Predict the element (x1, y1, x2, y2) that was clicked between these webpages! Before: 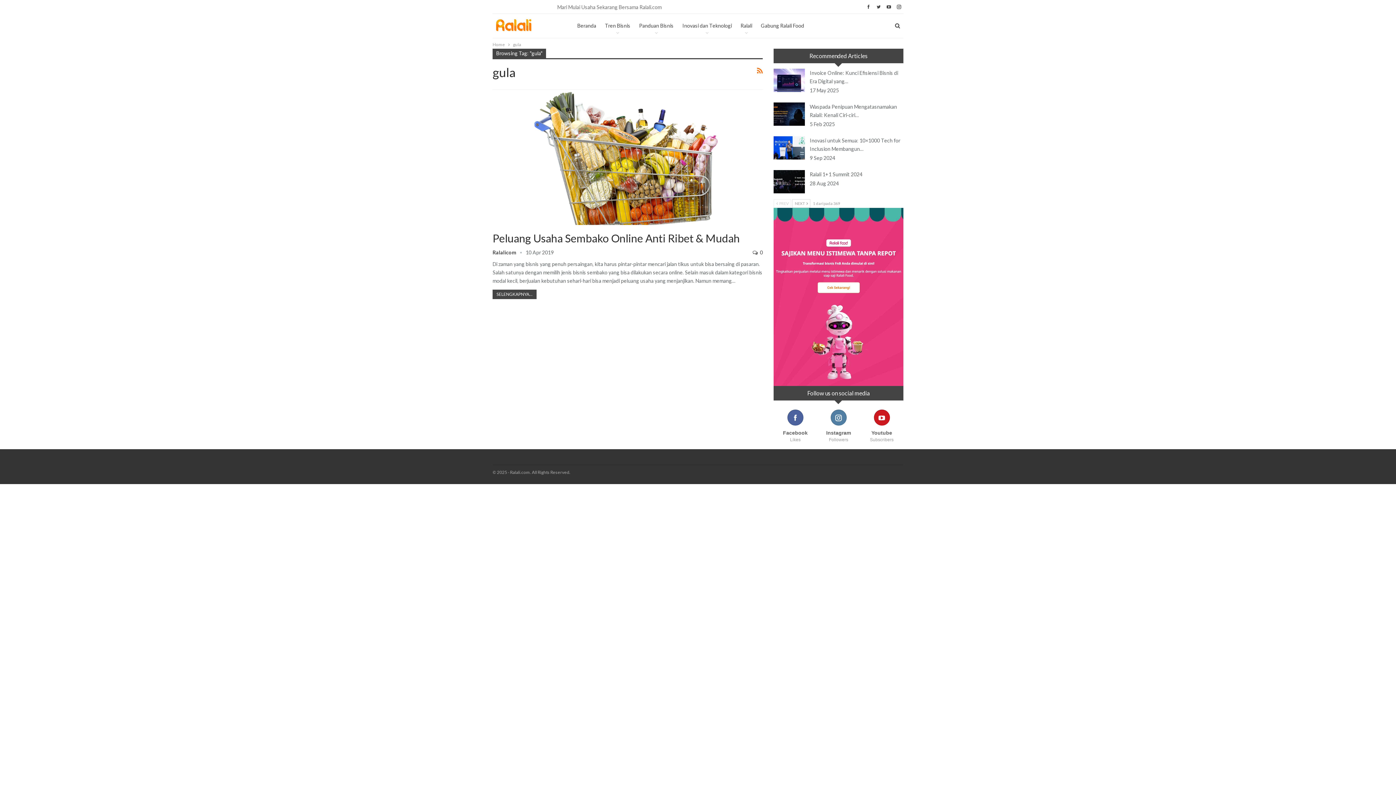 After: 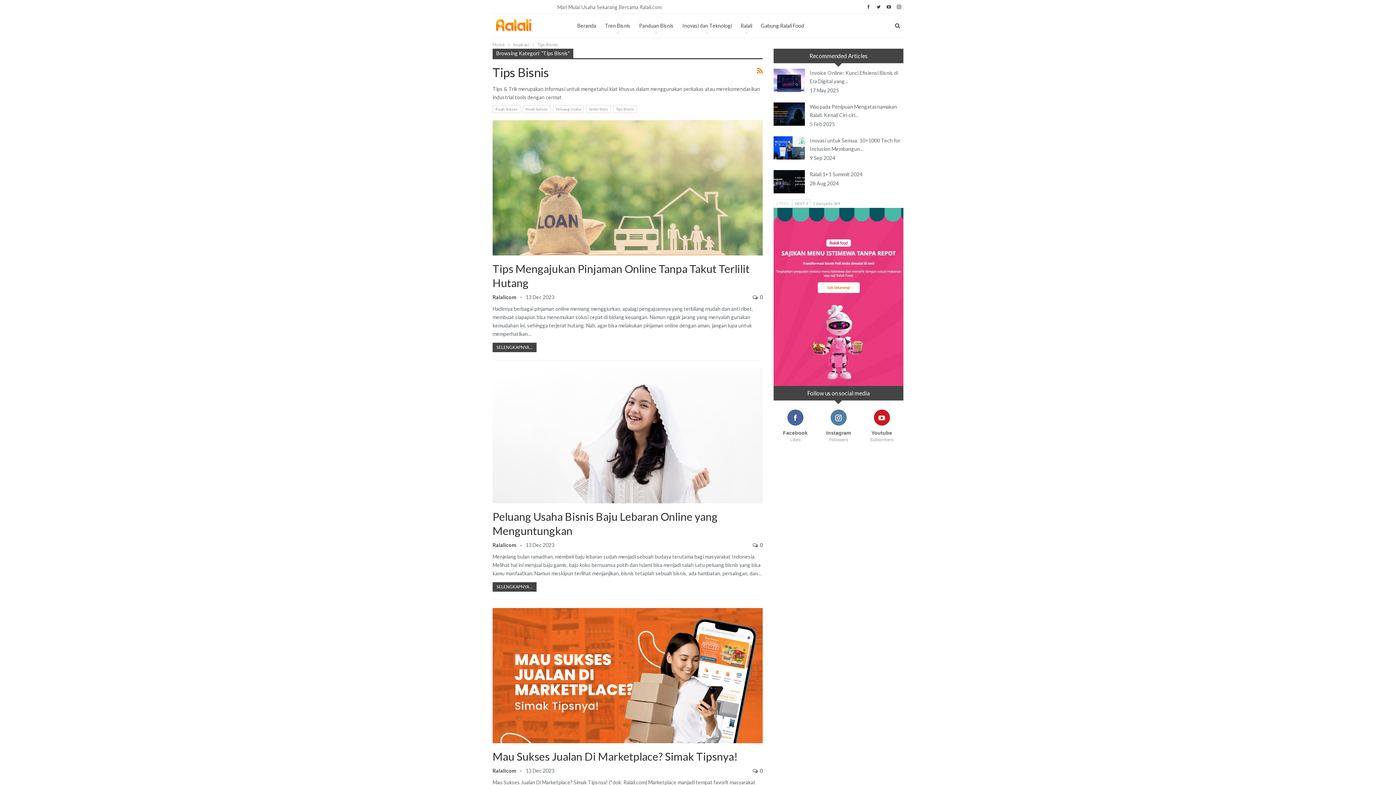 Action: label: Tips Bisnis bbox: (492, 89, 497, 91)